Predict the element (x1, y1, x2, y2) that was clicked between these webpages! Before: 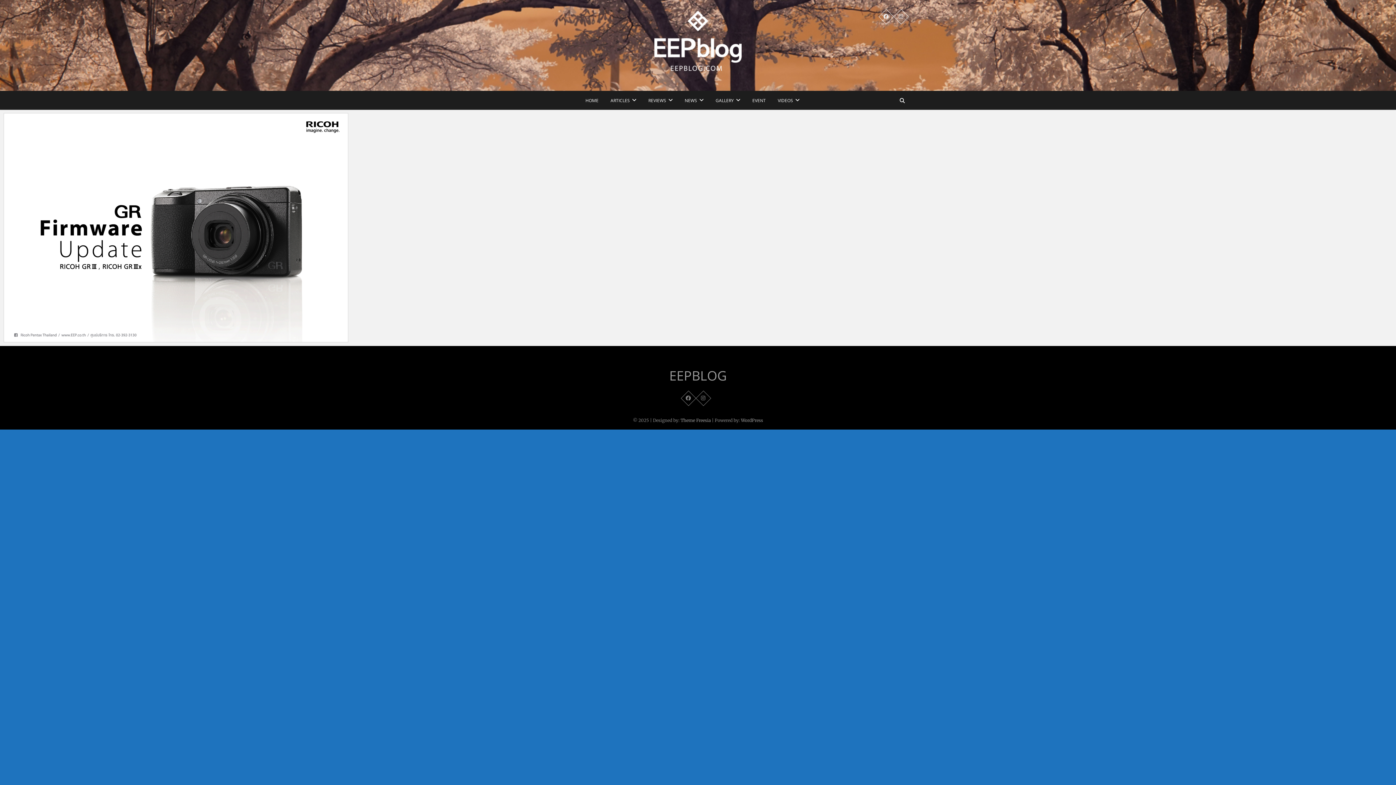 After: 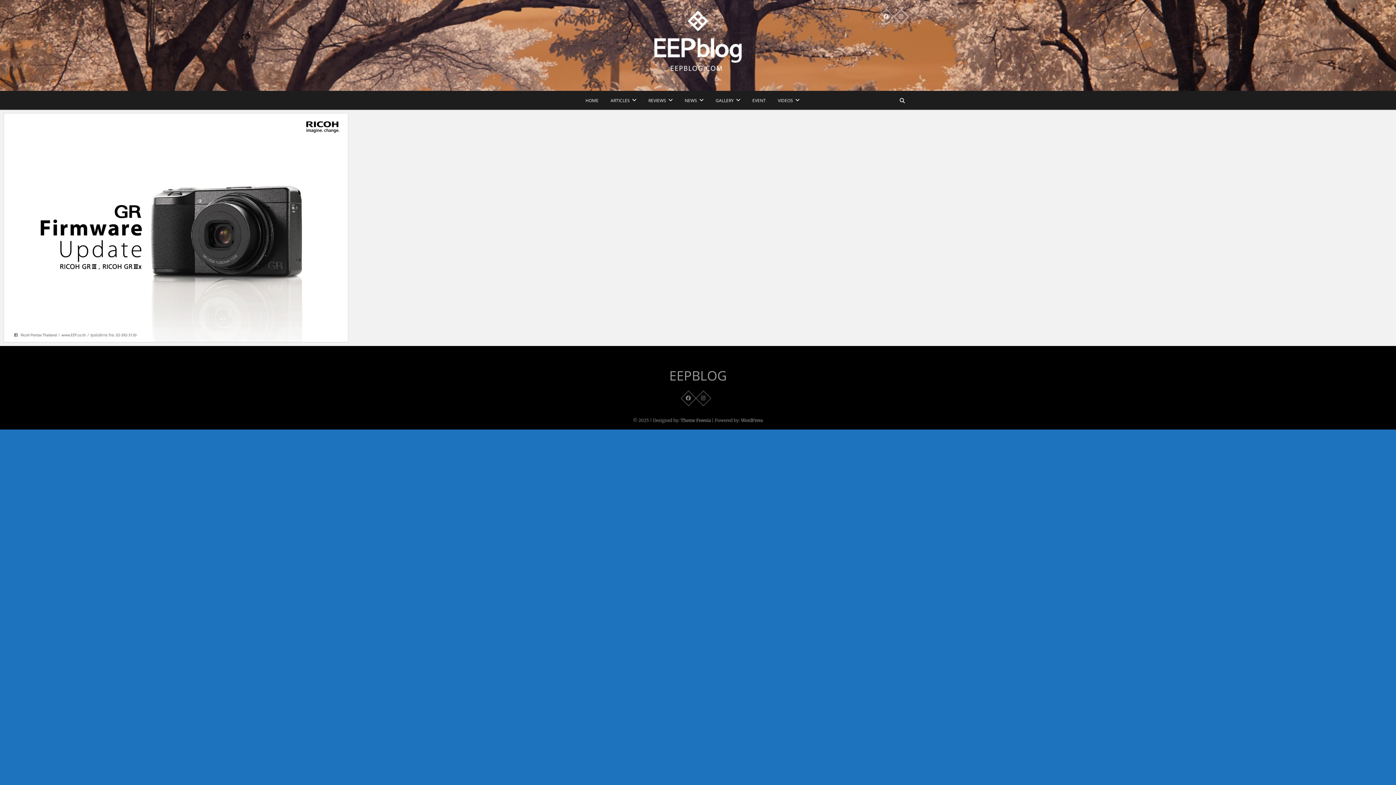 Action: bbox: (893, 9, 909, 24)